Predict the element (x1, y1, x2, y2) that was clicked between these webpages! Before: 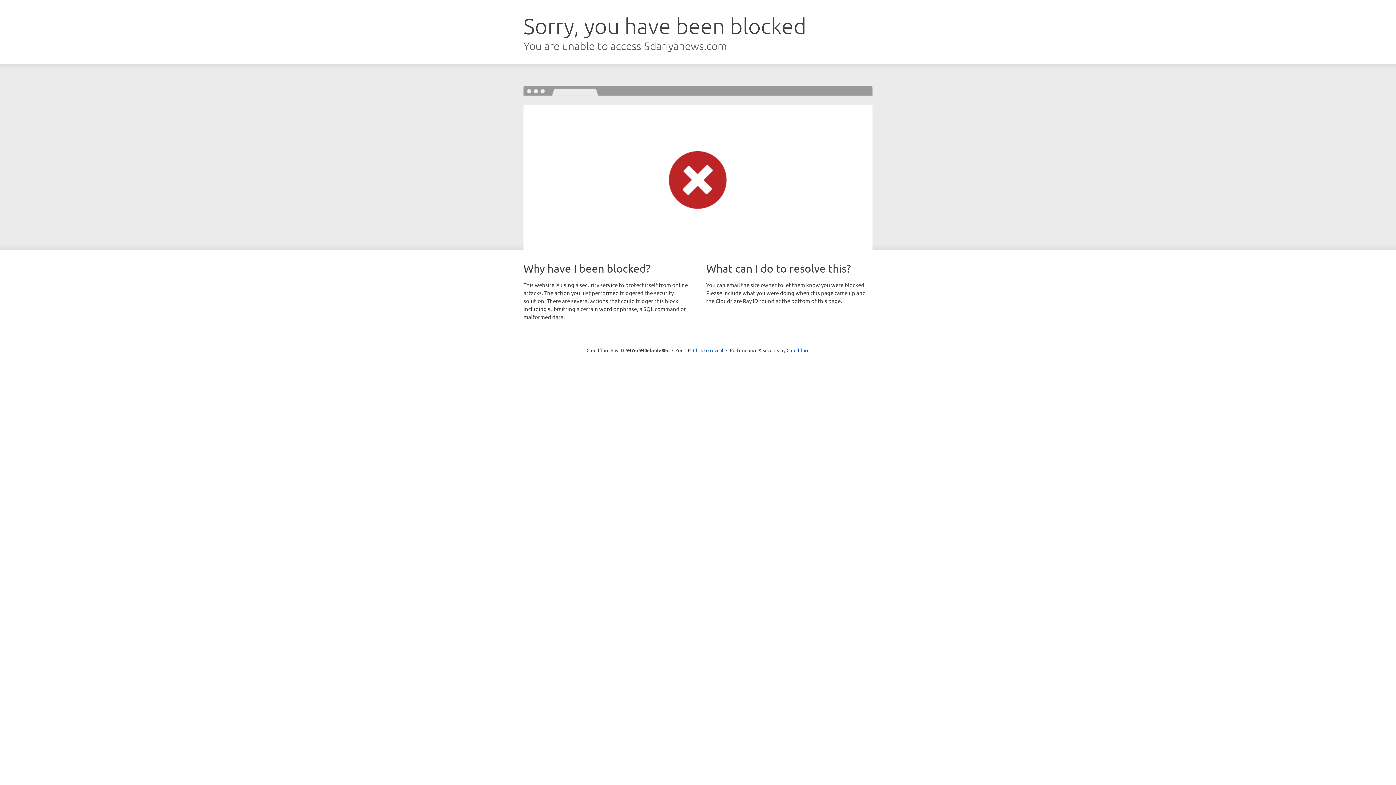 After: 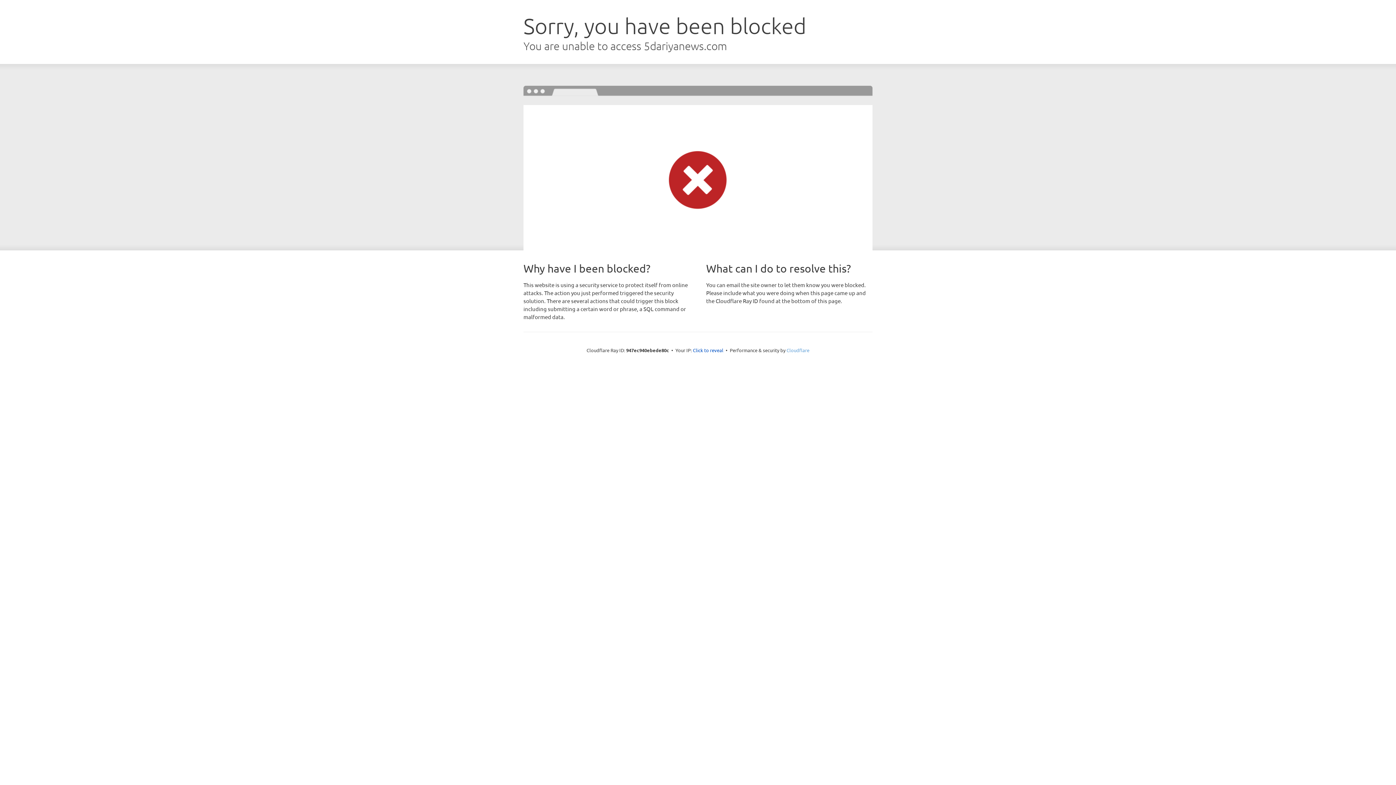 Action: label: Cloudflare bbox: (786, 347, 809, 353)